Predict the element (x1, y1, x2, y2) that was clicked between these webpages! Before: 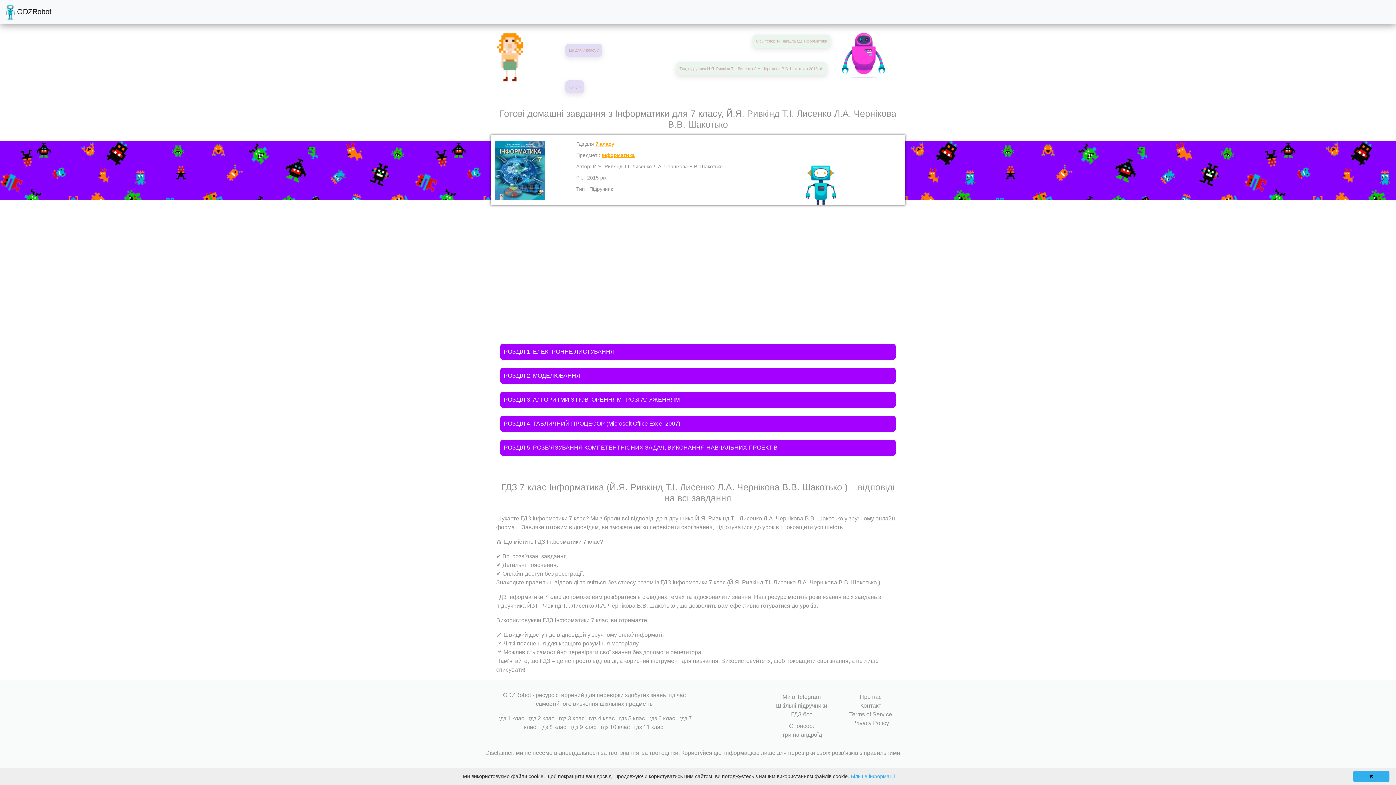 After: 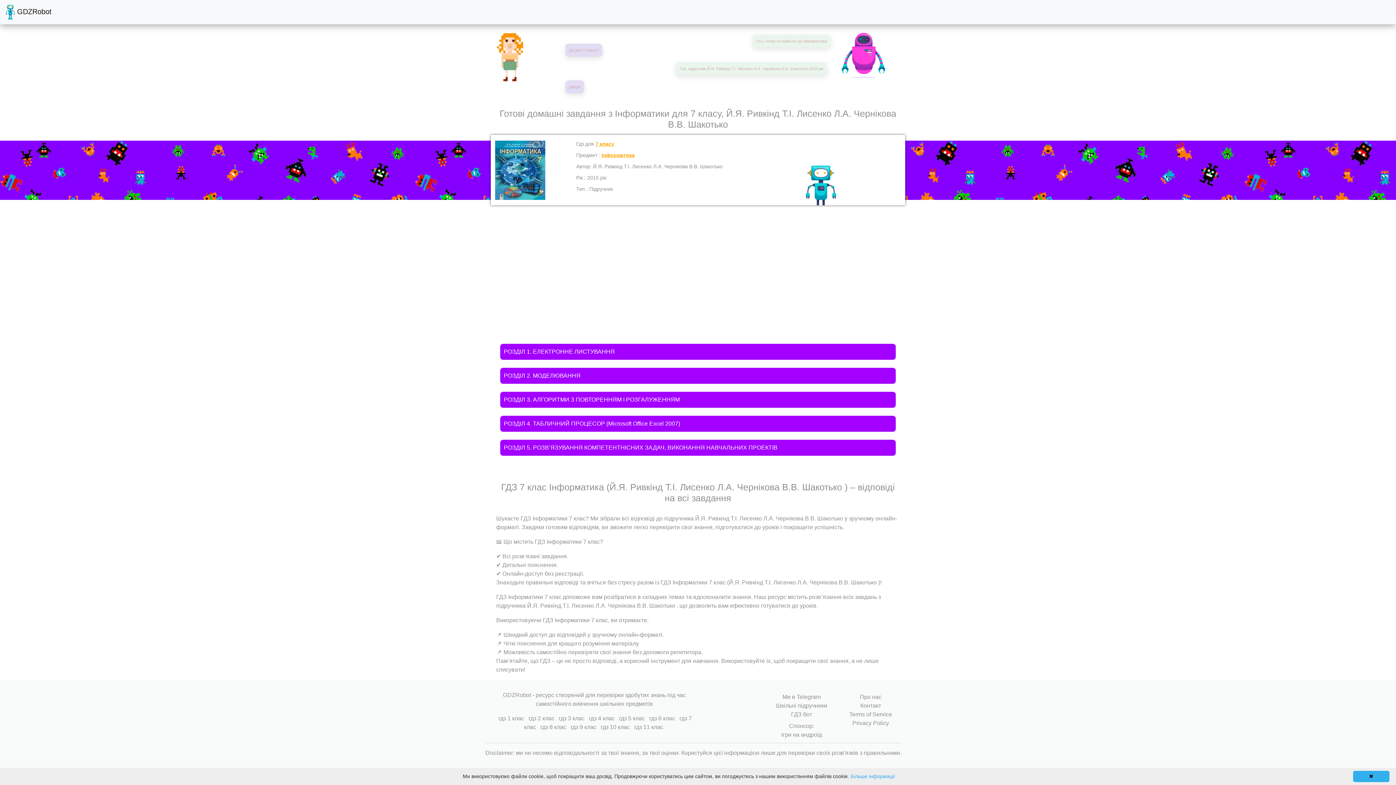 Action: bbox: (791, 711, 812, 717) label: ГДЗ бот